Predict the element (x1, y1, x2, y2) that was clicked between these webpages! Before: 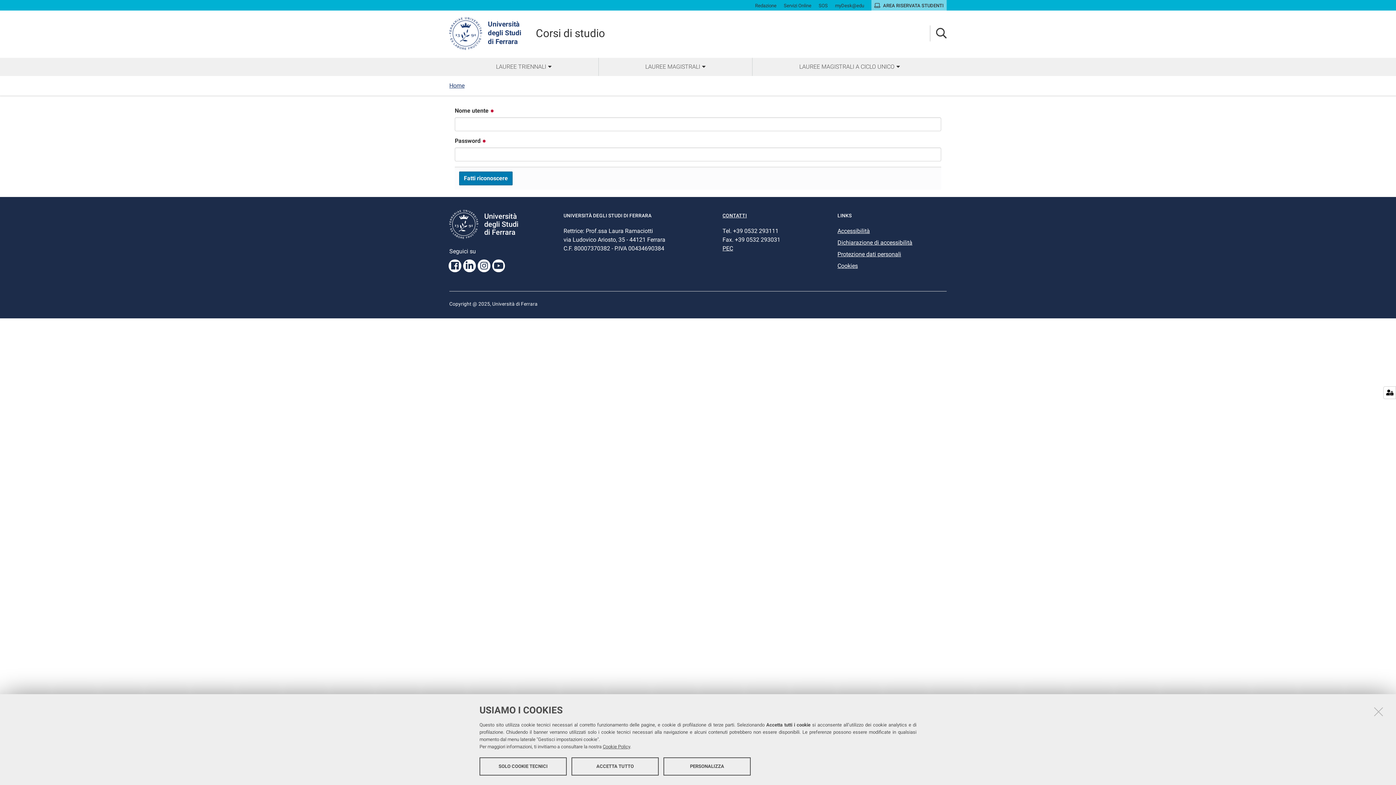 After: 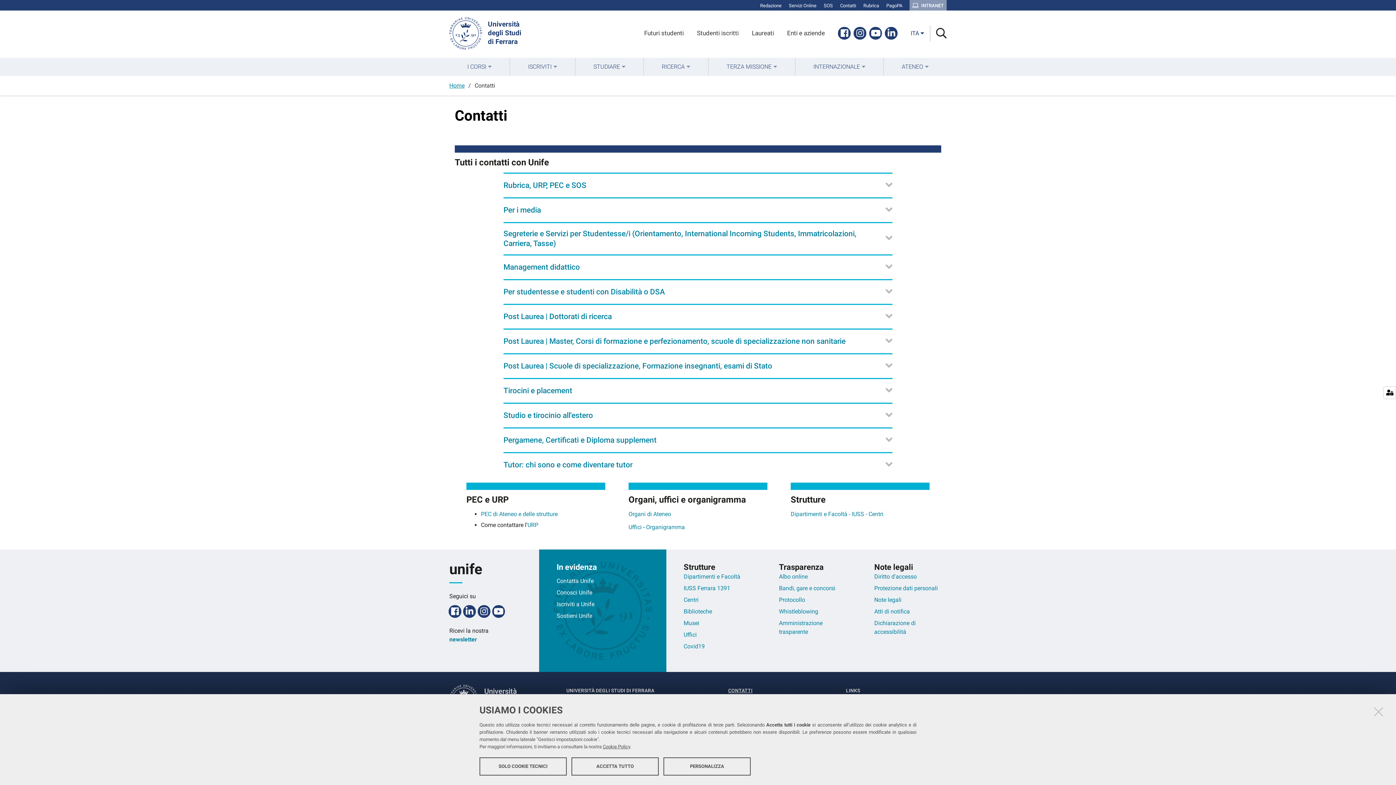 Action: bbox: (722, 212, 747, 218) label: CONTATTI